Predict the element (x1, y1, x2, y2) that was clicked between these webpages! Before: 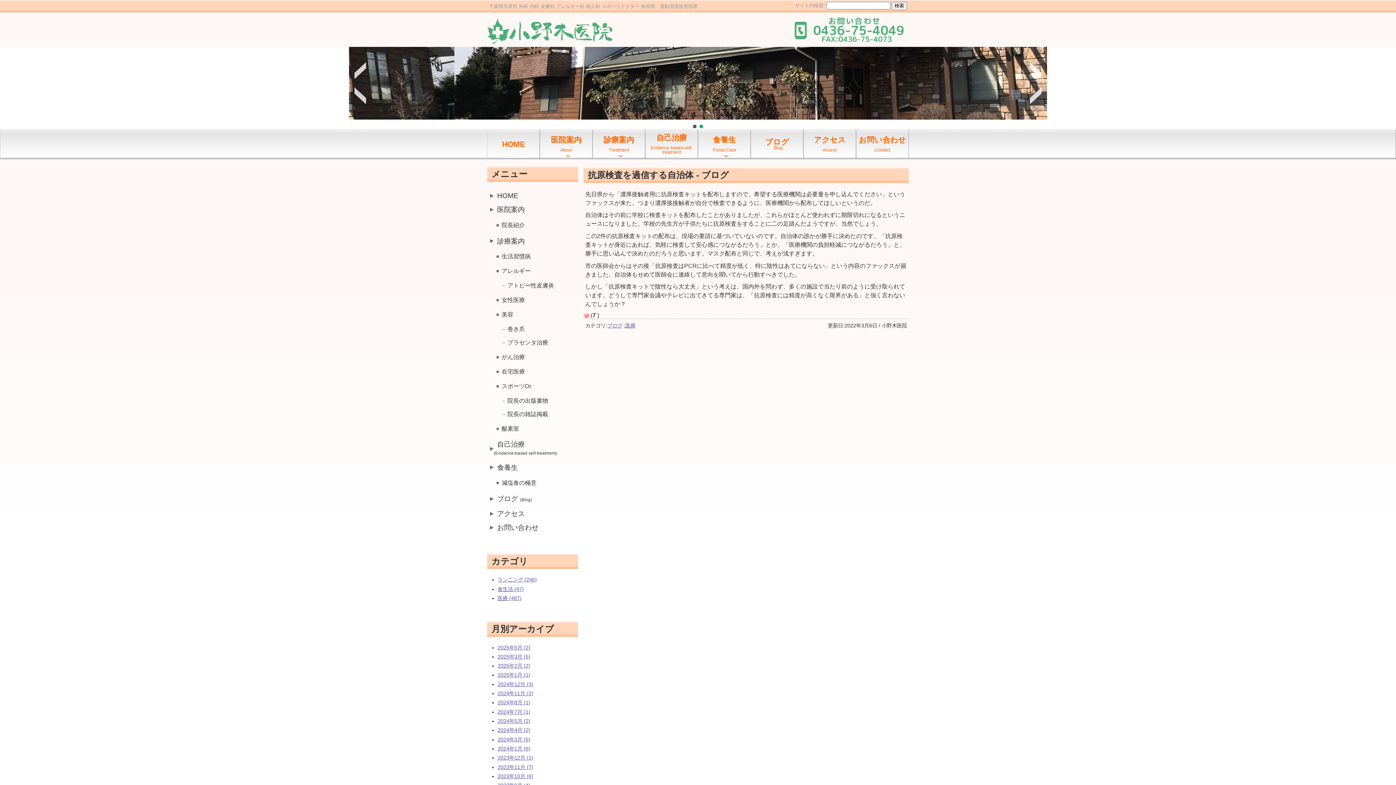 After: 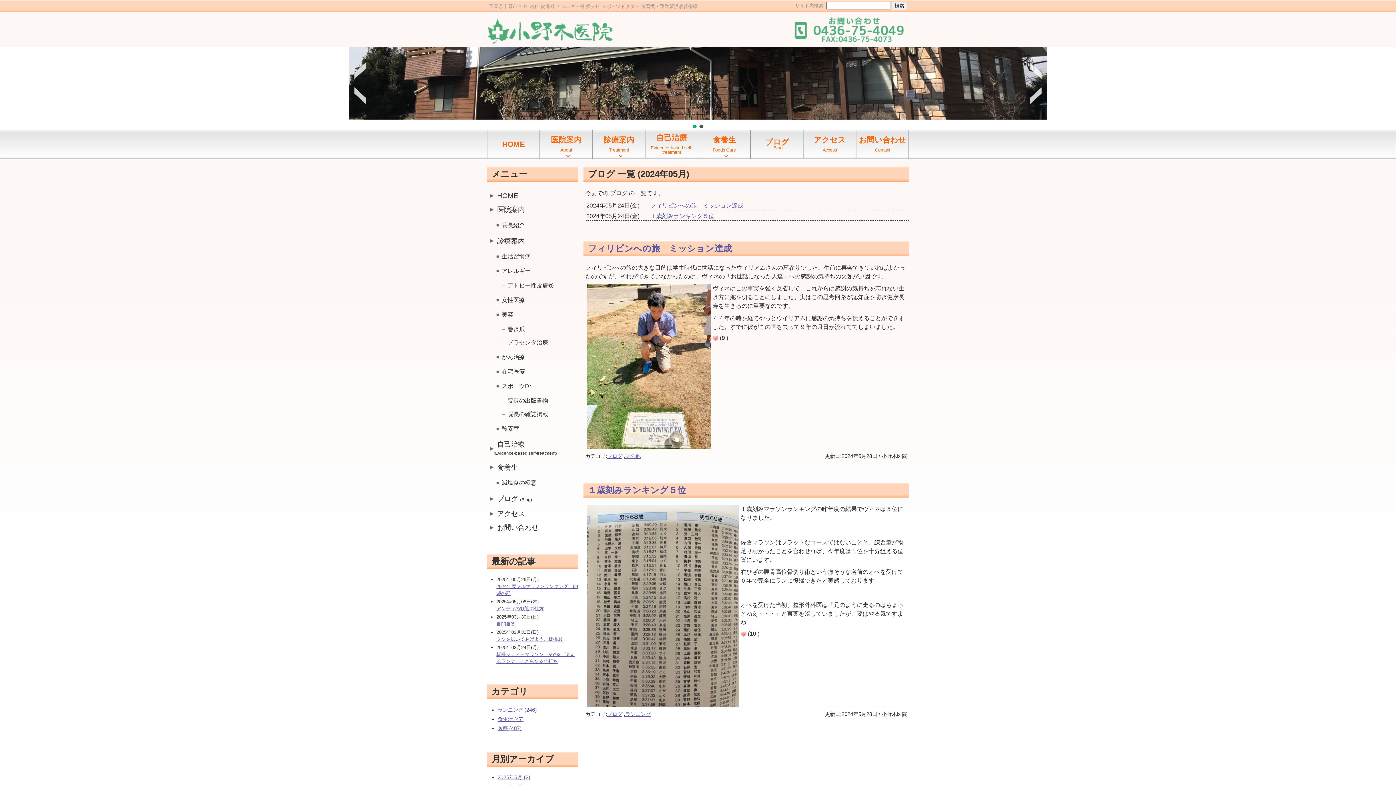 Action: bbox: (497, 718, 530, 724) label: 2024年5月 (2)